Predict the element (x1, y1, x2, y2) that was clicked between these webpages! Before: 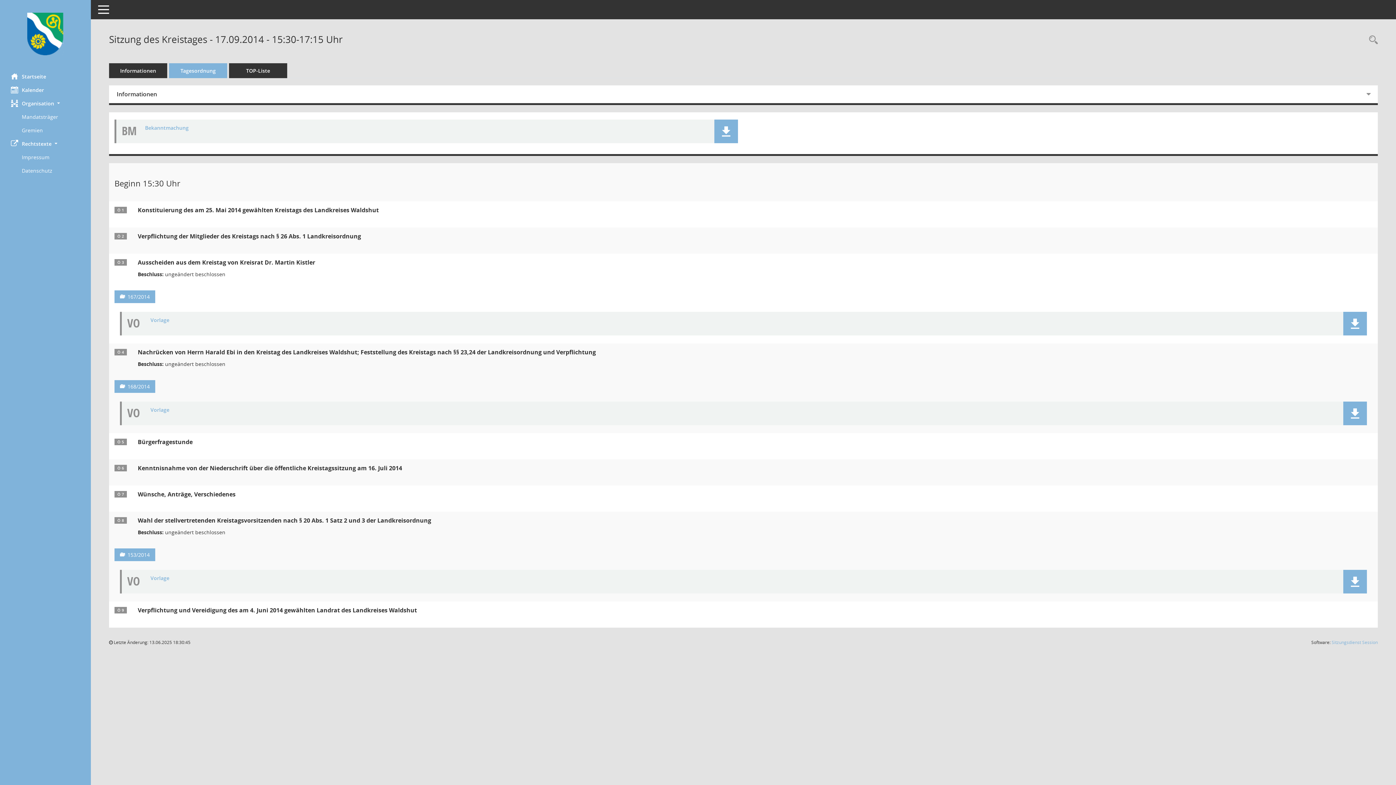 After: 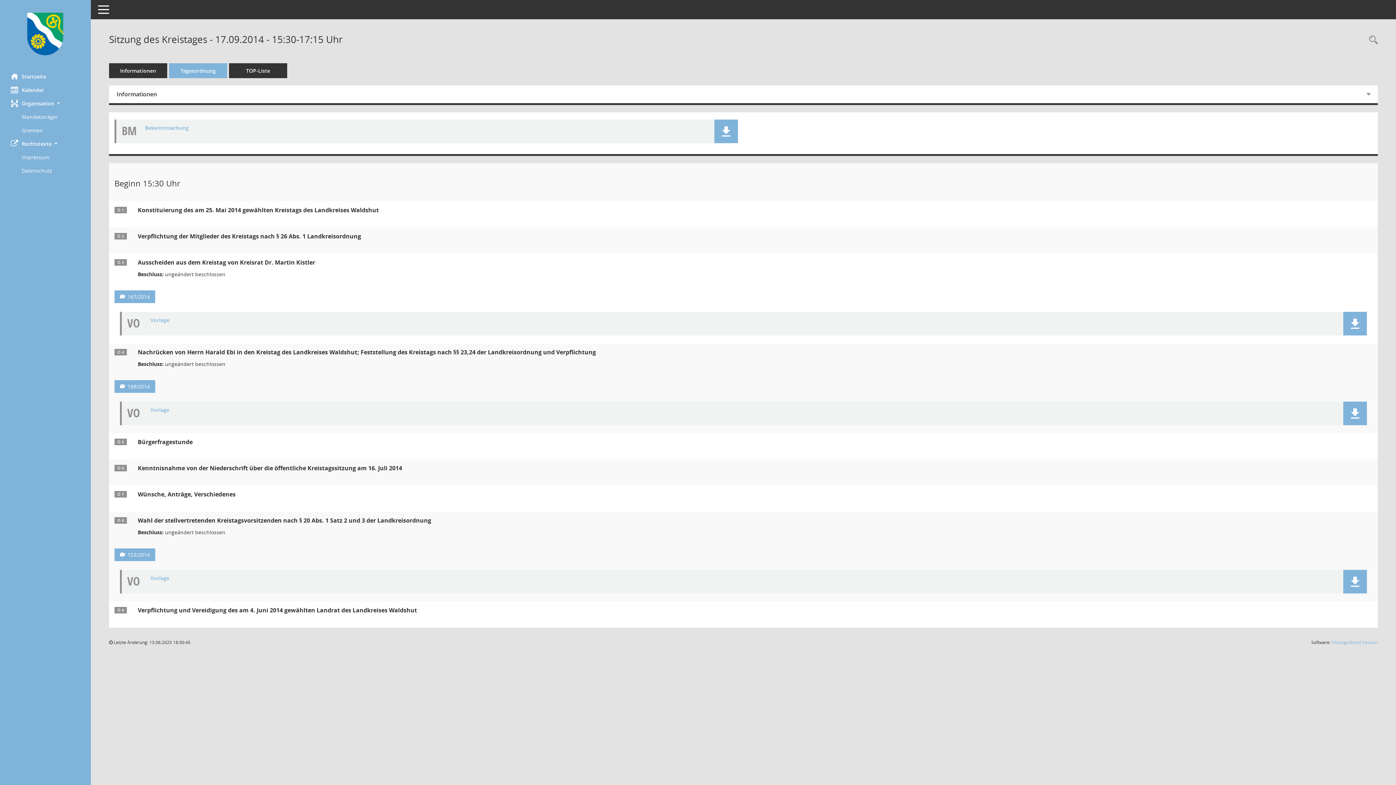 Action: label: Dokument Download Dateityp: pdf bbox: (150, 407, 1316, 413)